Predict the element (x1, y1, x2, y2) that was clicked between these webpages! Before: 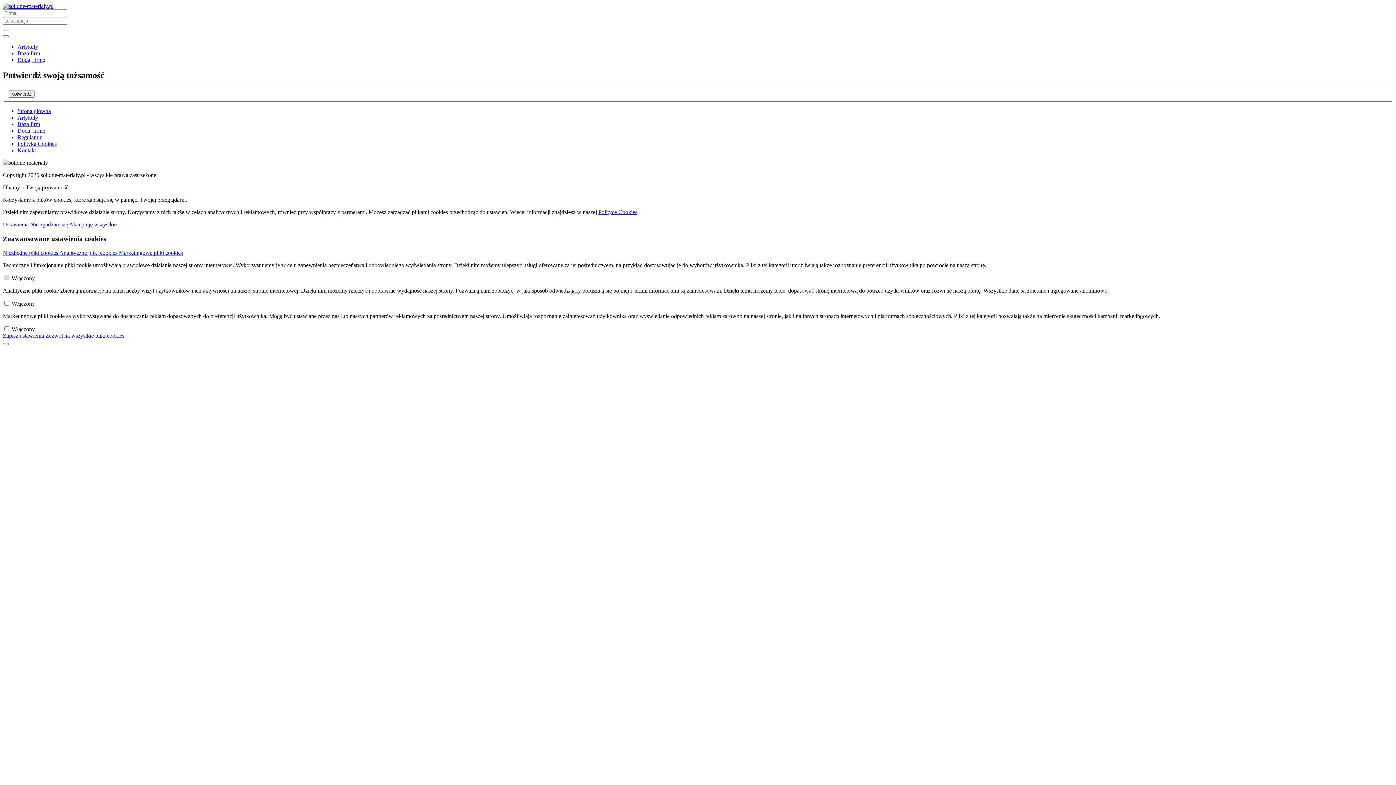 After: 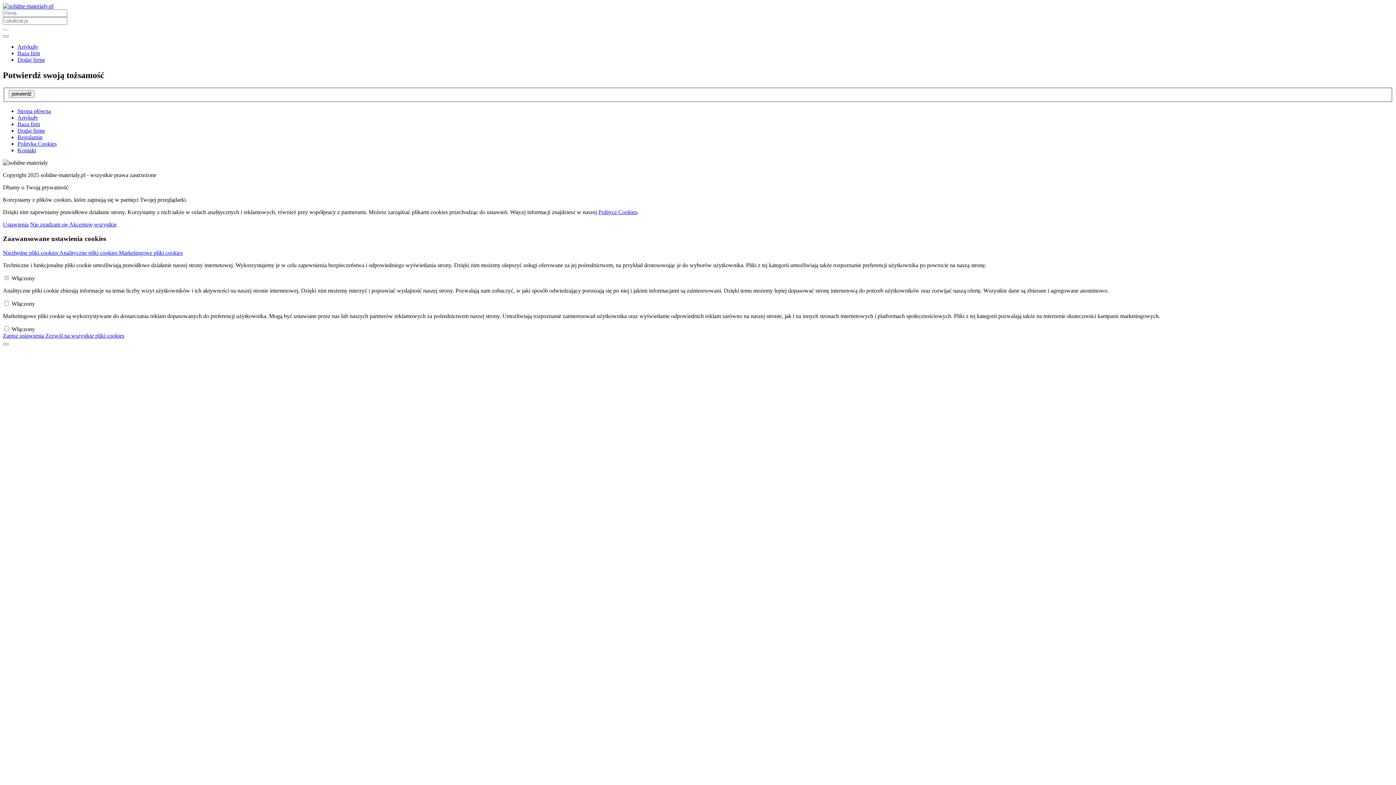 Action: label: Baza firm bbox: (17, 121, 40, 127)